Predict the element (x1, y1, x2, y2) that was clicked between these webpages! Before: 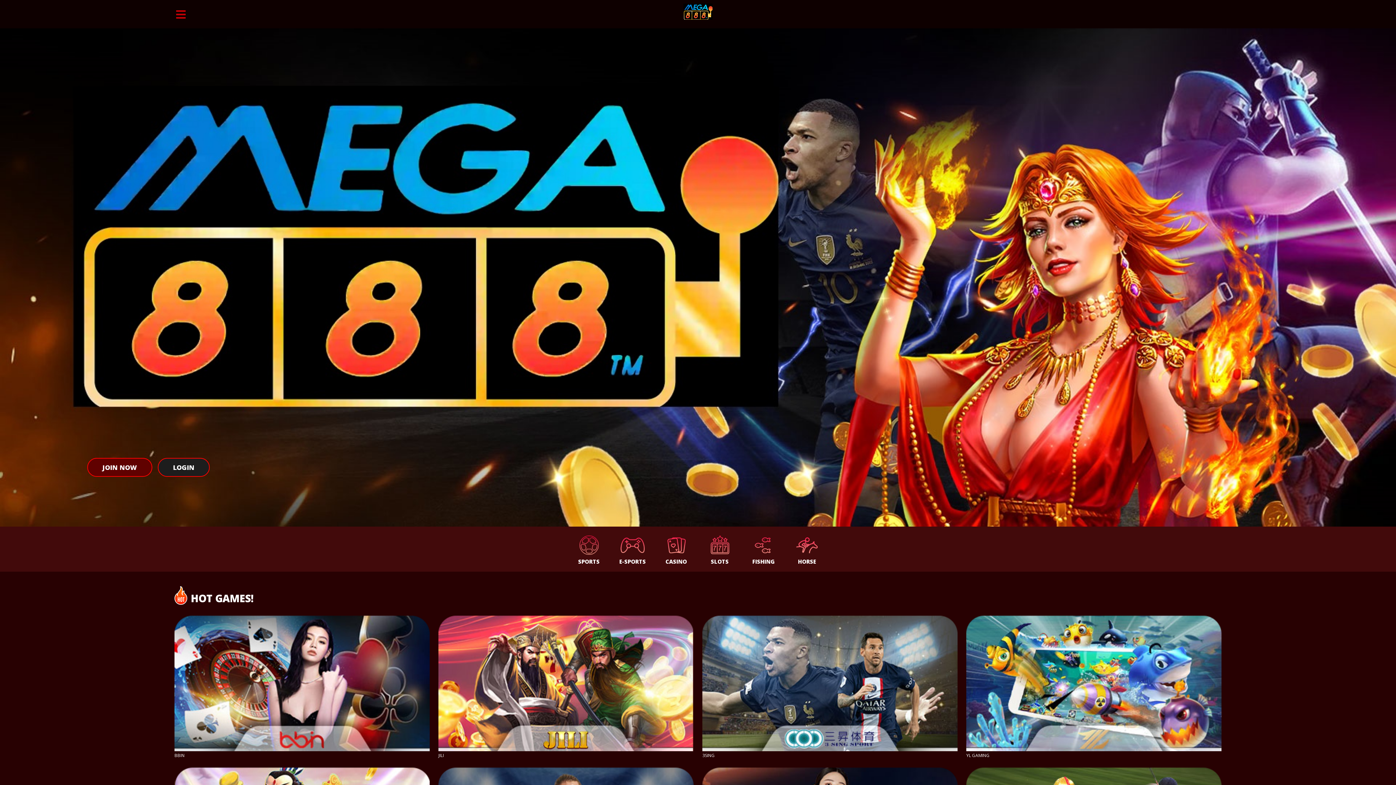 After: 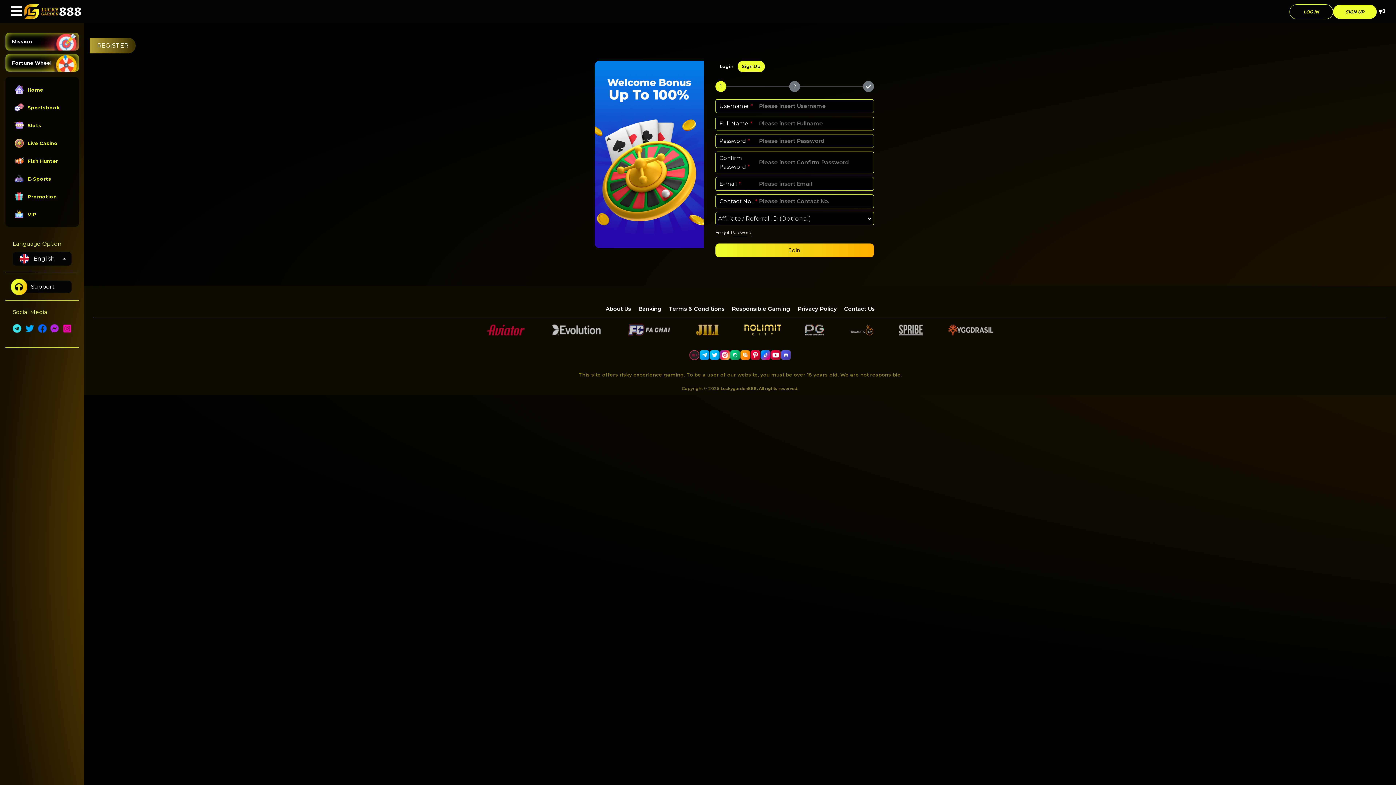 Action: label: CASINO bbox: (654, 527, 698, 572)